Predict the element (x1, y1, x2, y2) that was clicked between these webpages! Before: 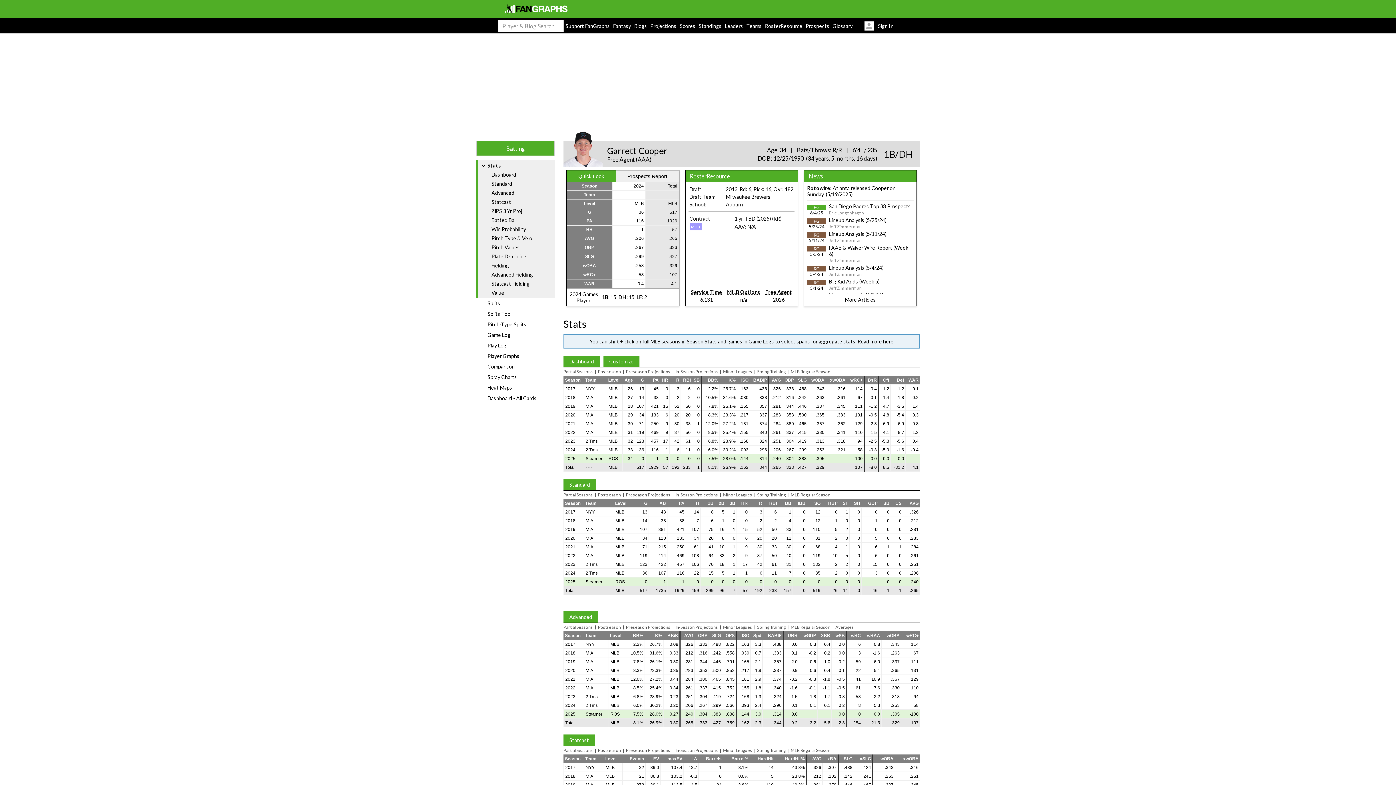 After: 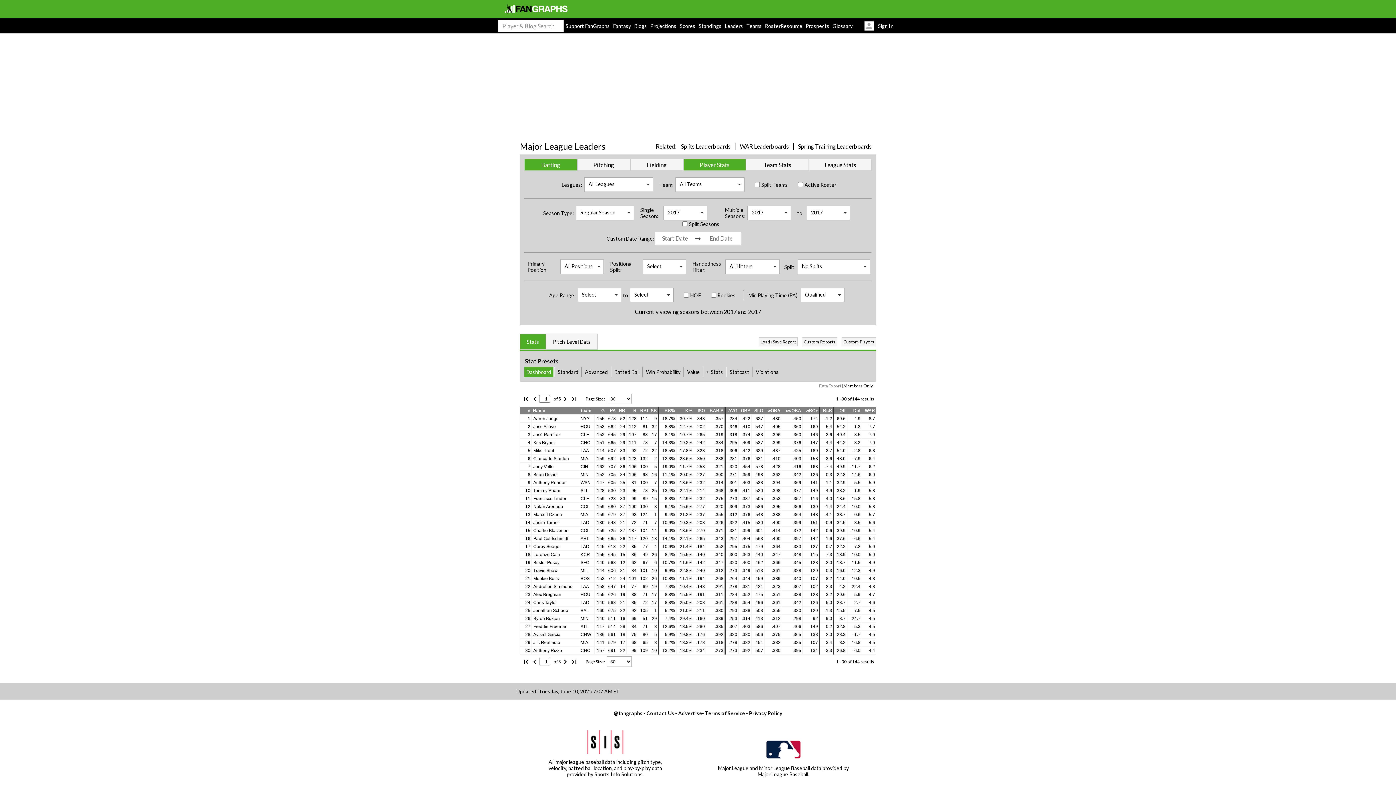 Action: bbox: (565, 642, 575, 647) label: 2017